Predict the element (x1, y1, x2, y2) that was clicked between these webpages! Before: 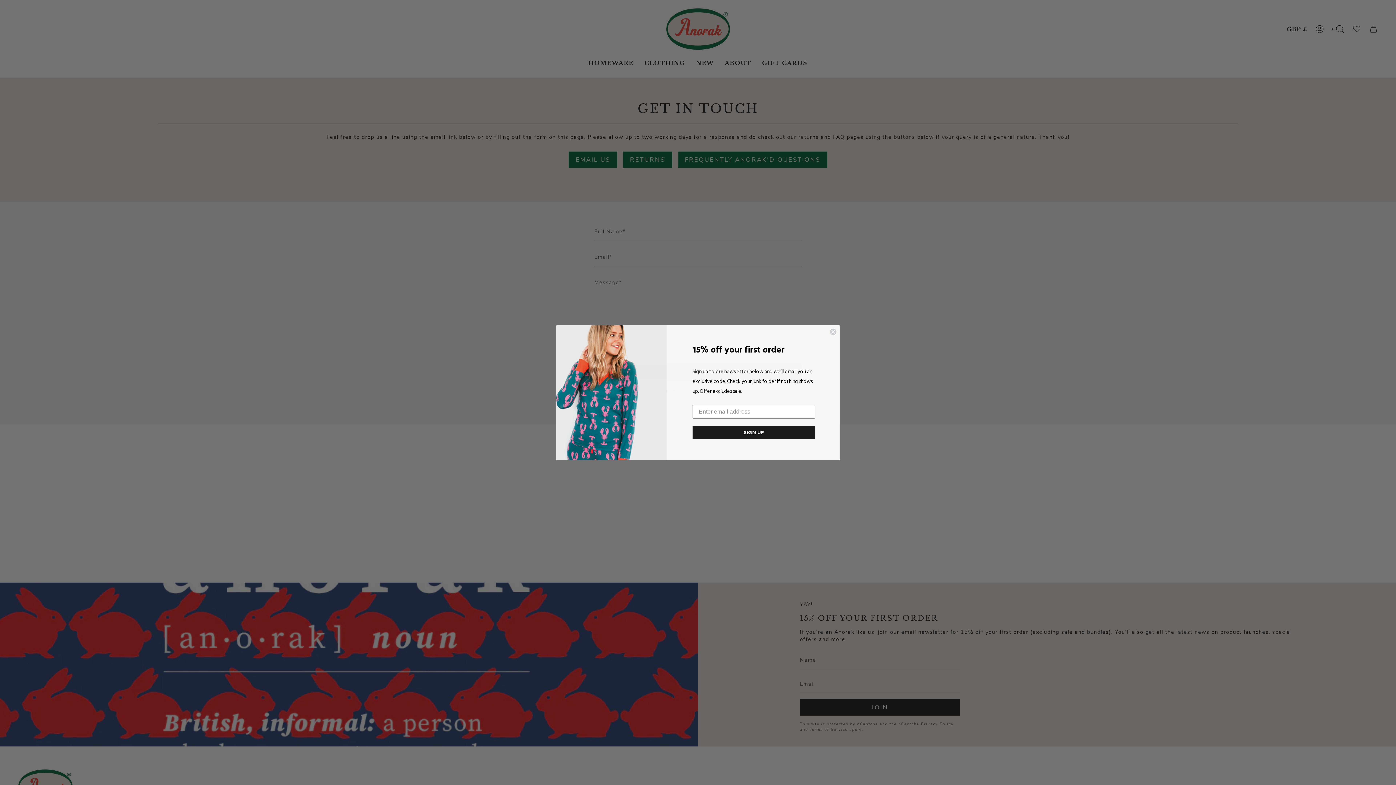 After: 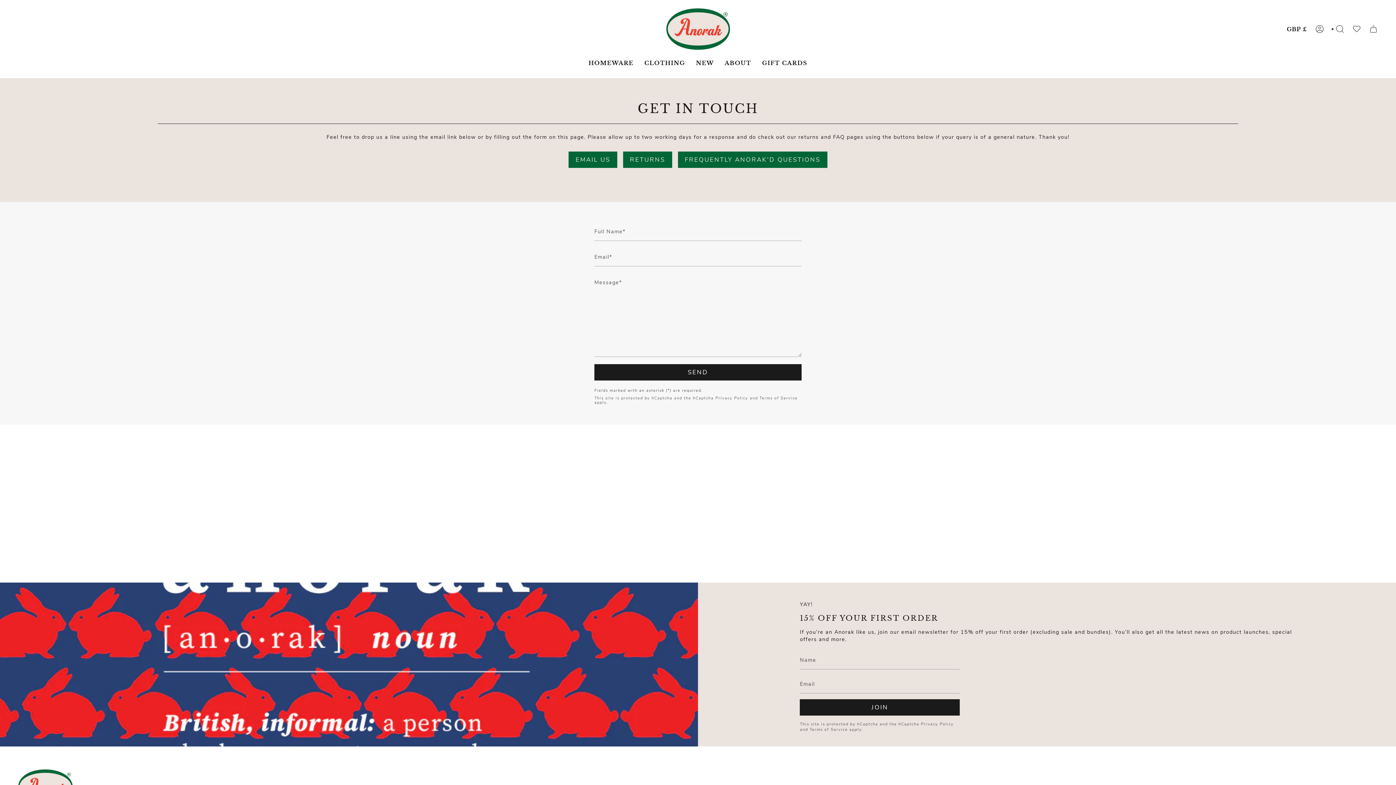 Action: label: Close dialog bbox: (829, 338, 837, 345)